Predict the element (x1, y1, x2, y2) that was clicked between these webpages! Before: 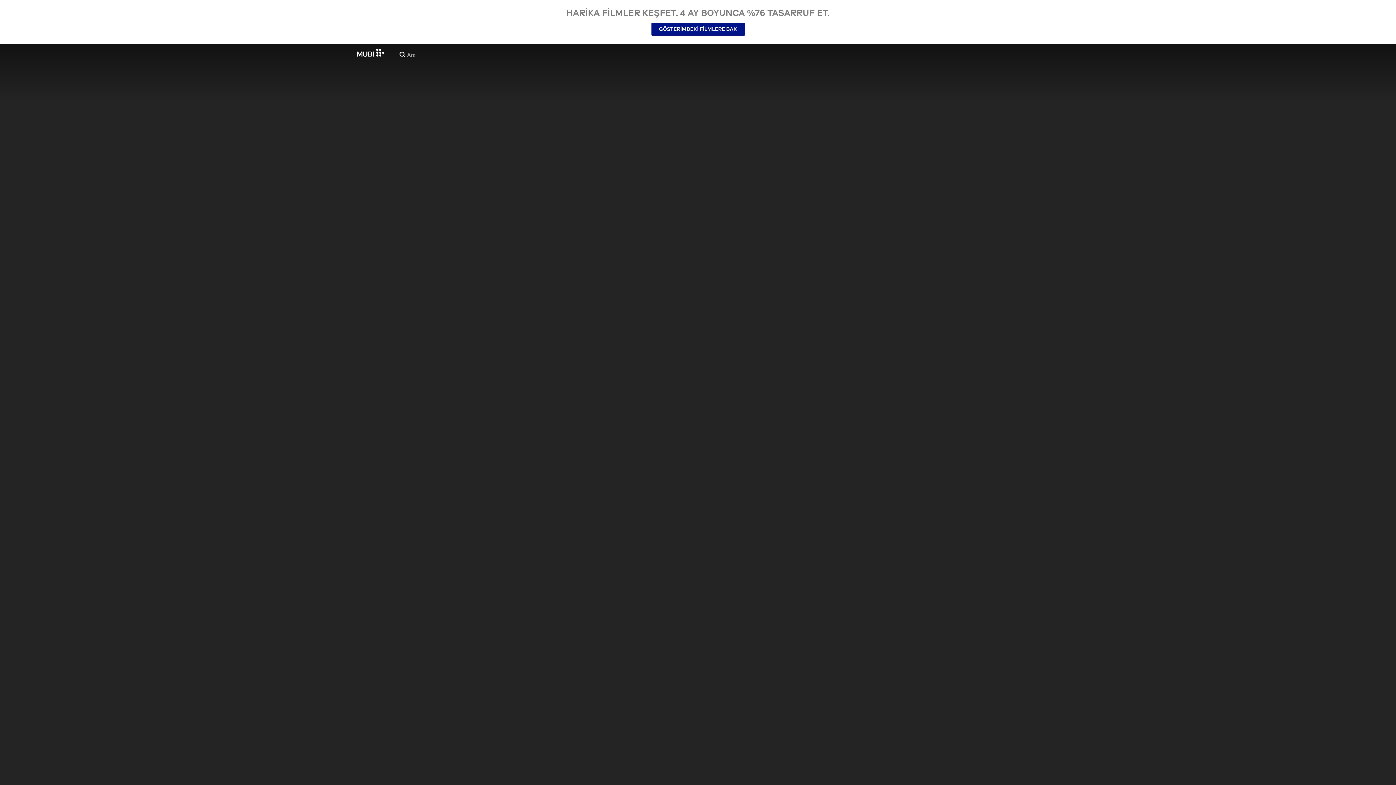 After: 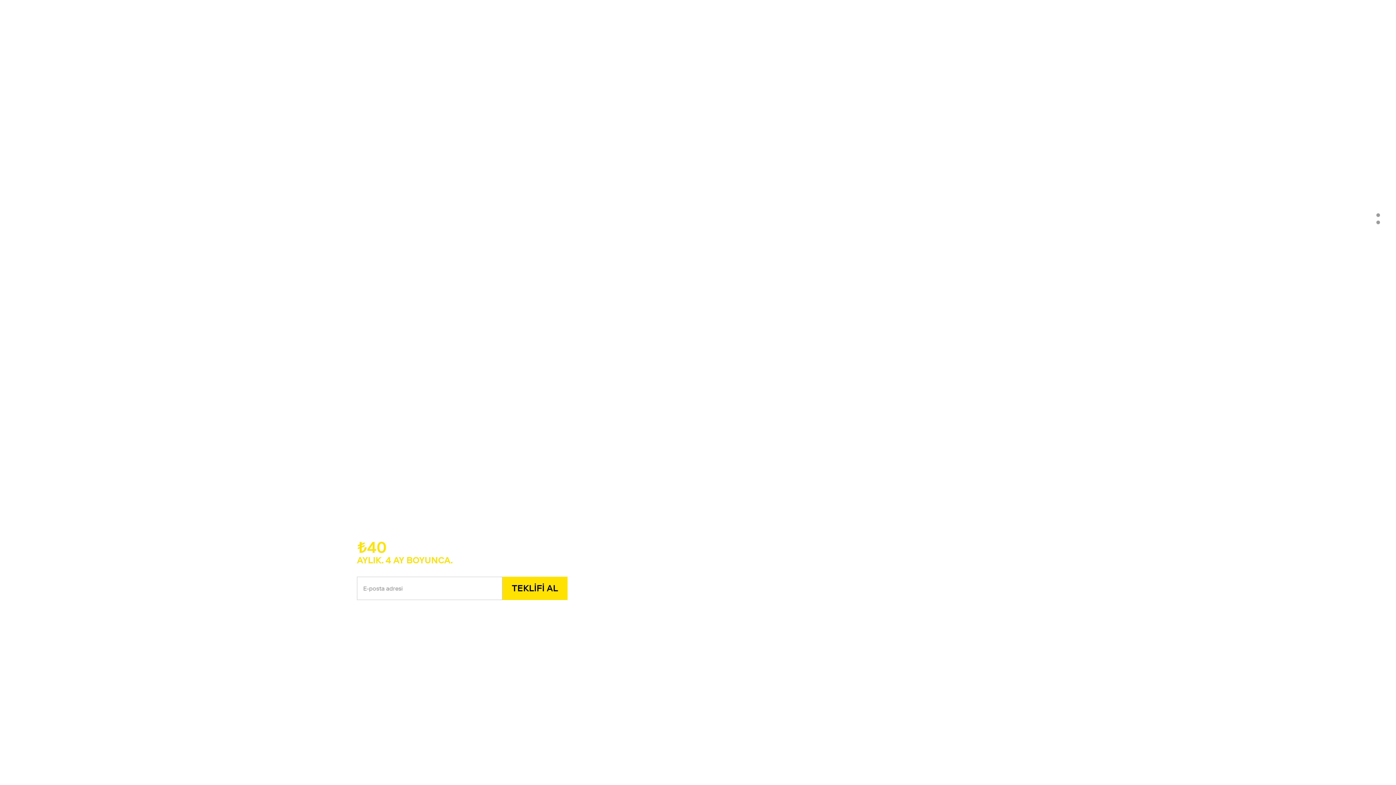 Action: bbox: (357, 48, 384, 56)